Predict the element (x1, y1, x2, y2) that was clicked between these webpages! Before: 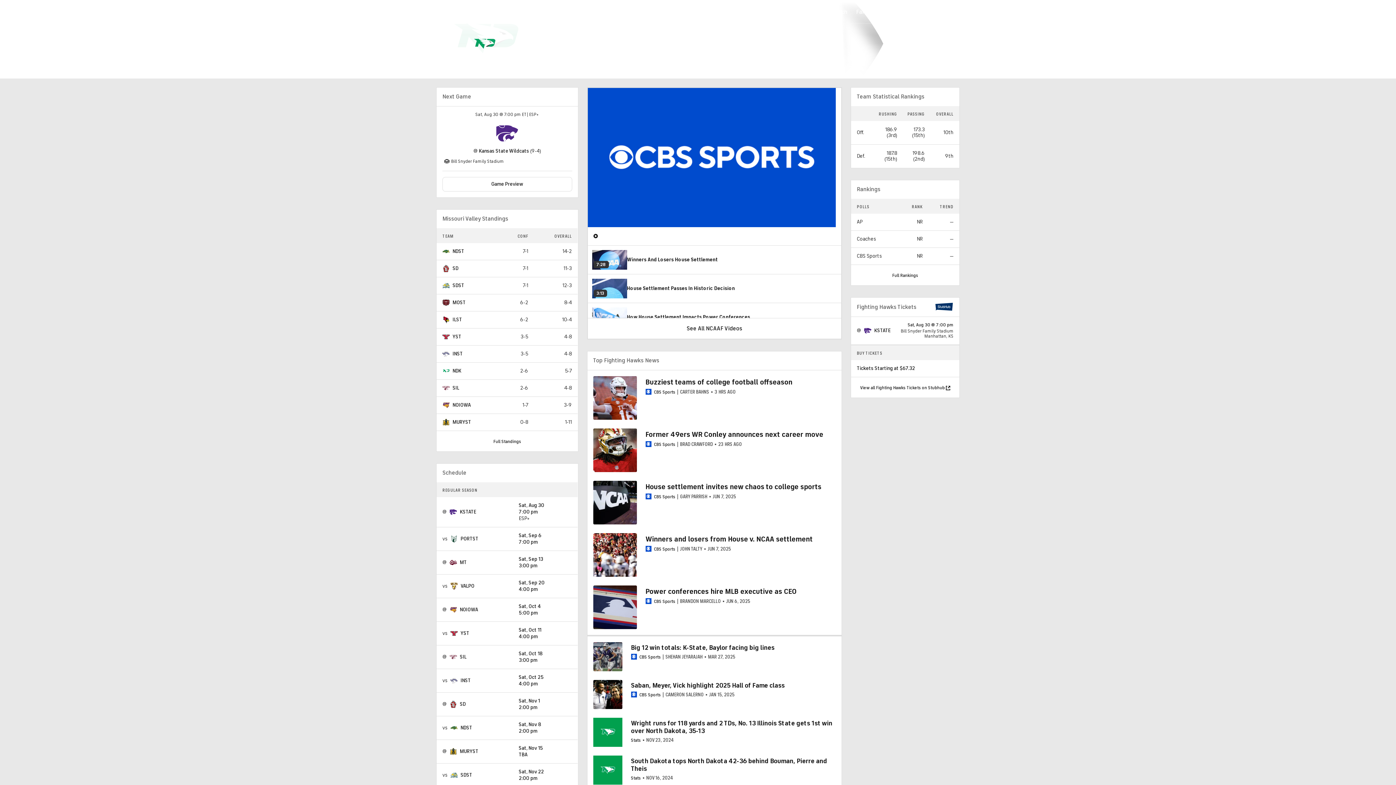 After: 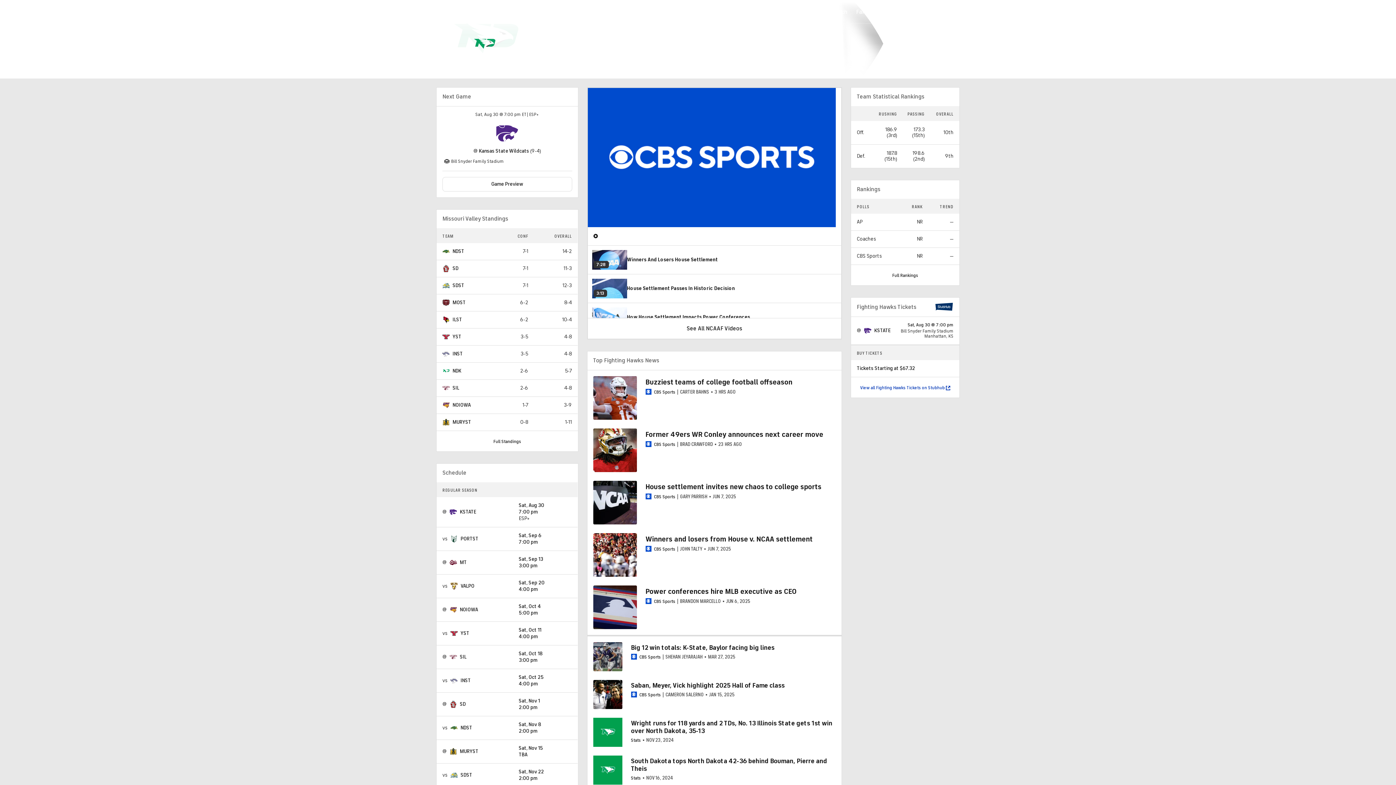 Action: label: View all Fighting Hawks Tickets on Stubhub  bbox: (860, 385, 950, 390)